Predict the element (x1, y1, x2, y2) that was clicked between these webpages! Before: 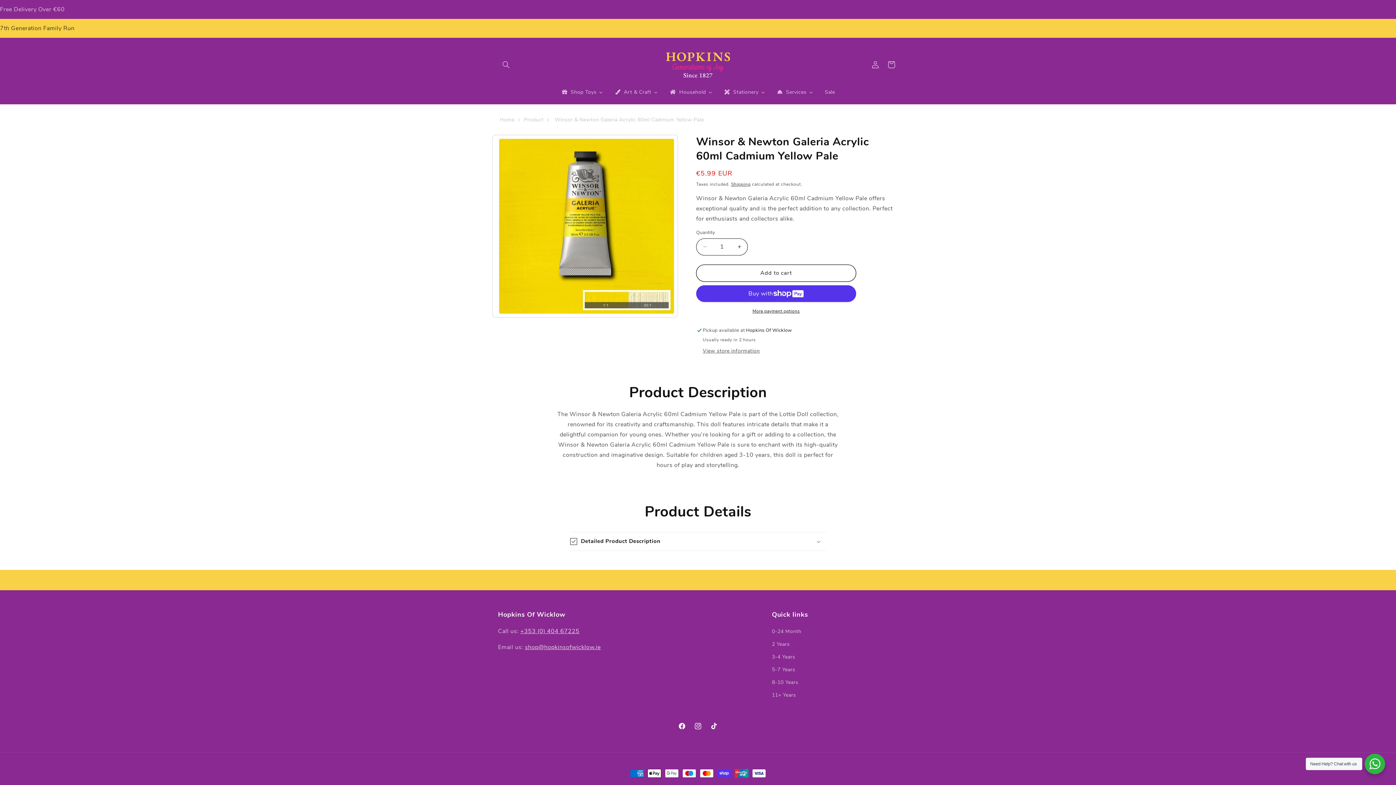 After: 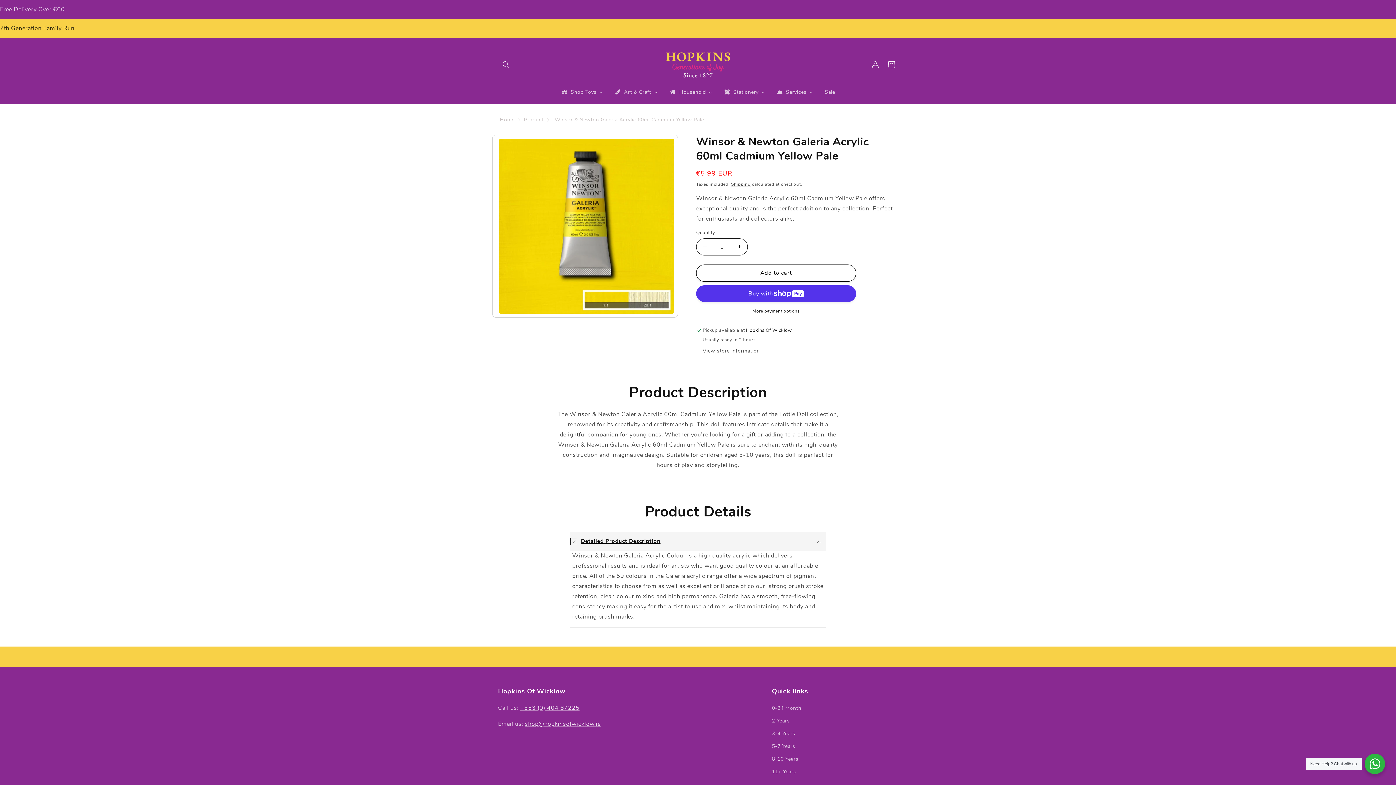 Action: label: Detailed Product Description bbox: (570, 532, 826, 550)